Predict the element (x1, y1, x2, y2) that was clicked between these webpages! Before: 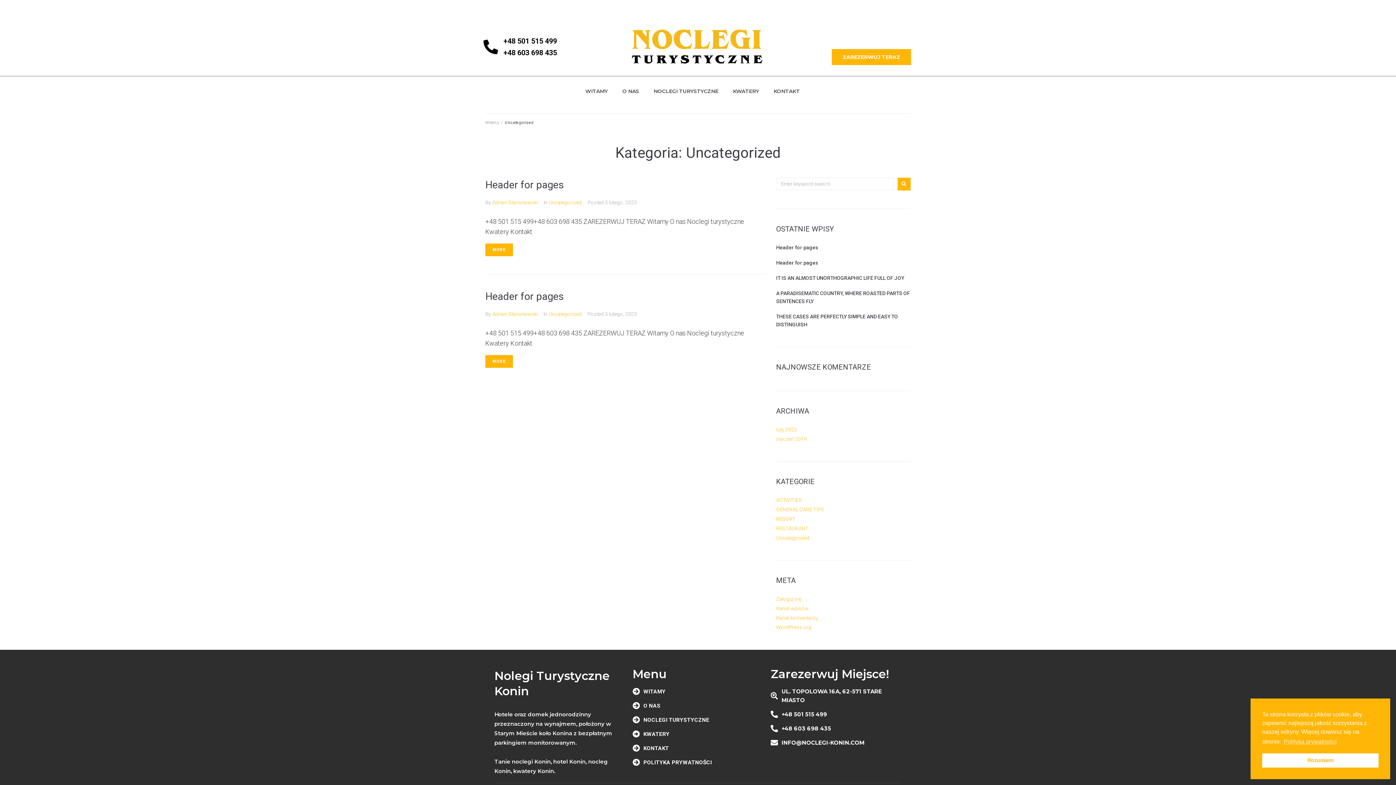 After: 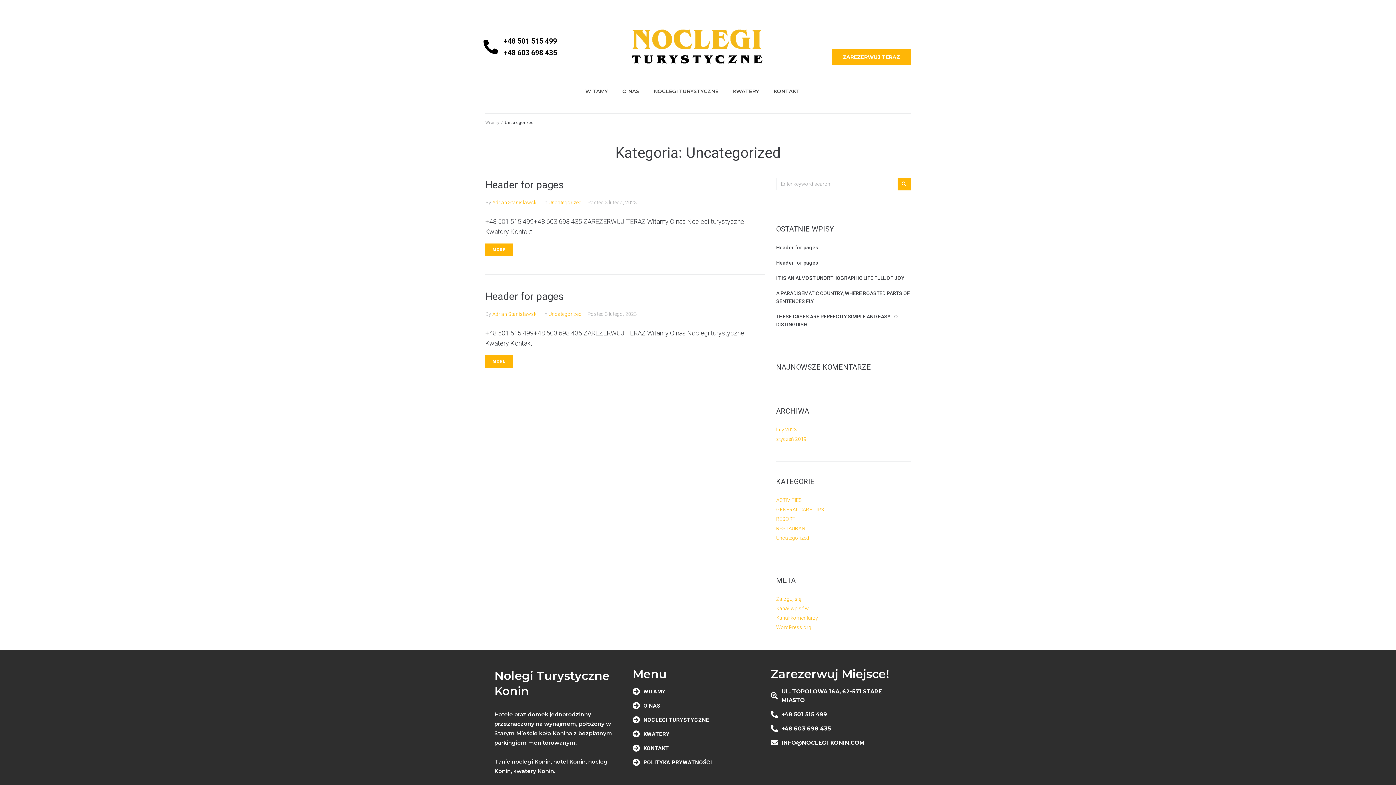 Action: label: Rozumiem cookie bbox: (1262, 753, 1378, 768)